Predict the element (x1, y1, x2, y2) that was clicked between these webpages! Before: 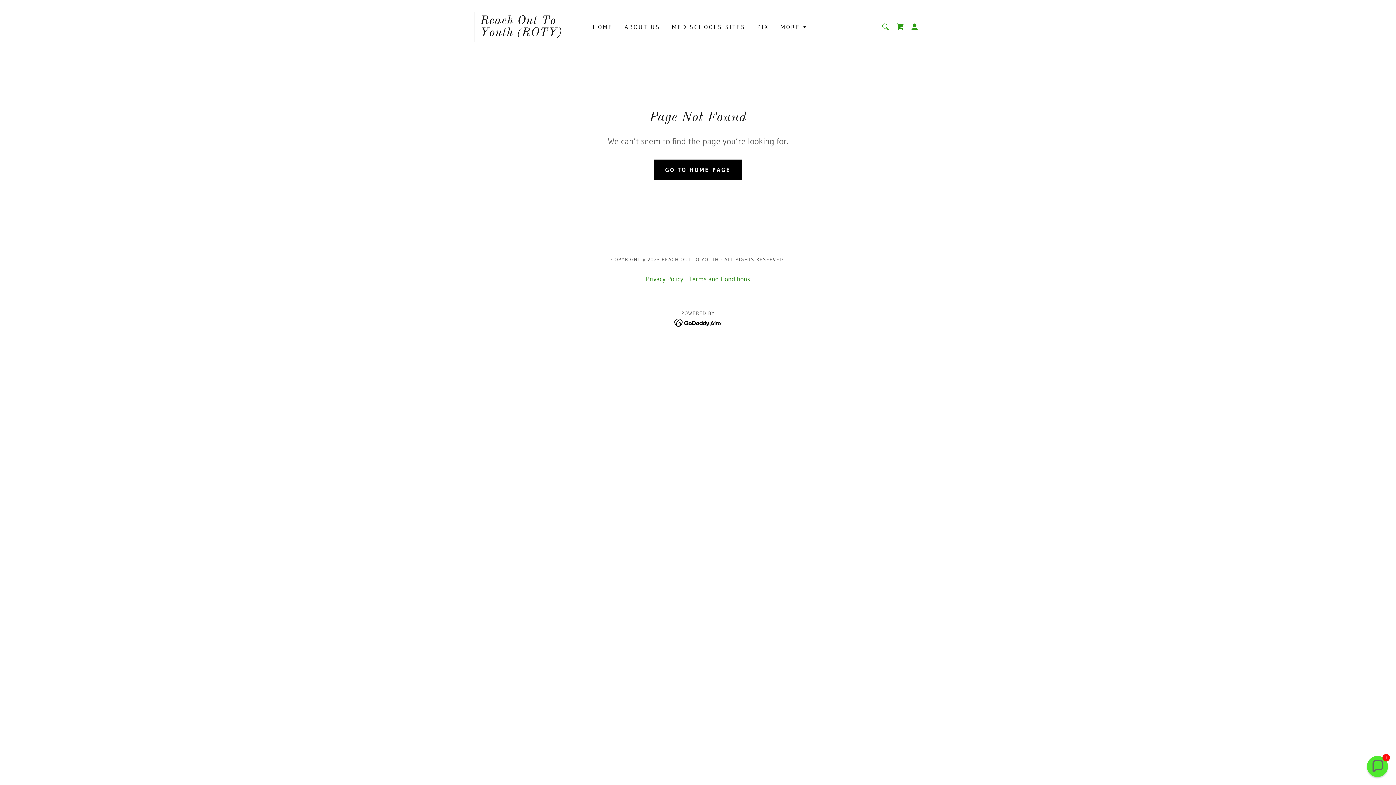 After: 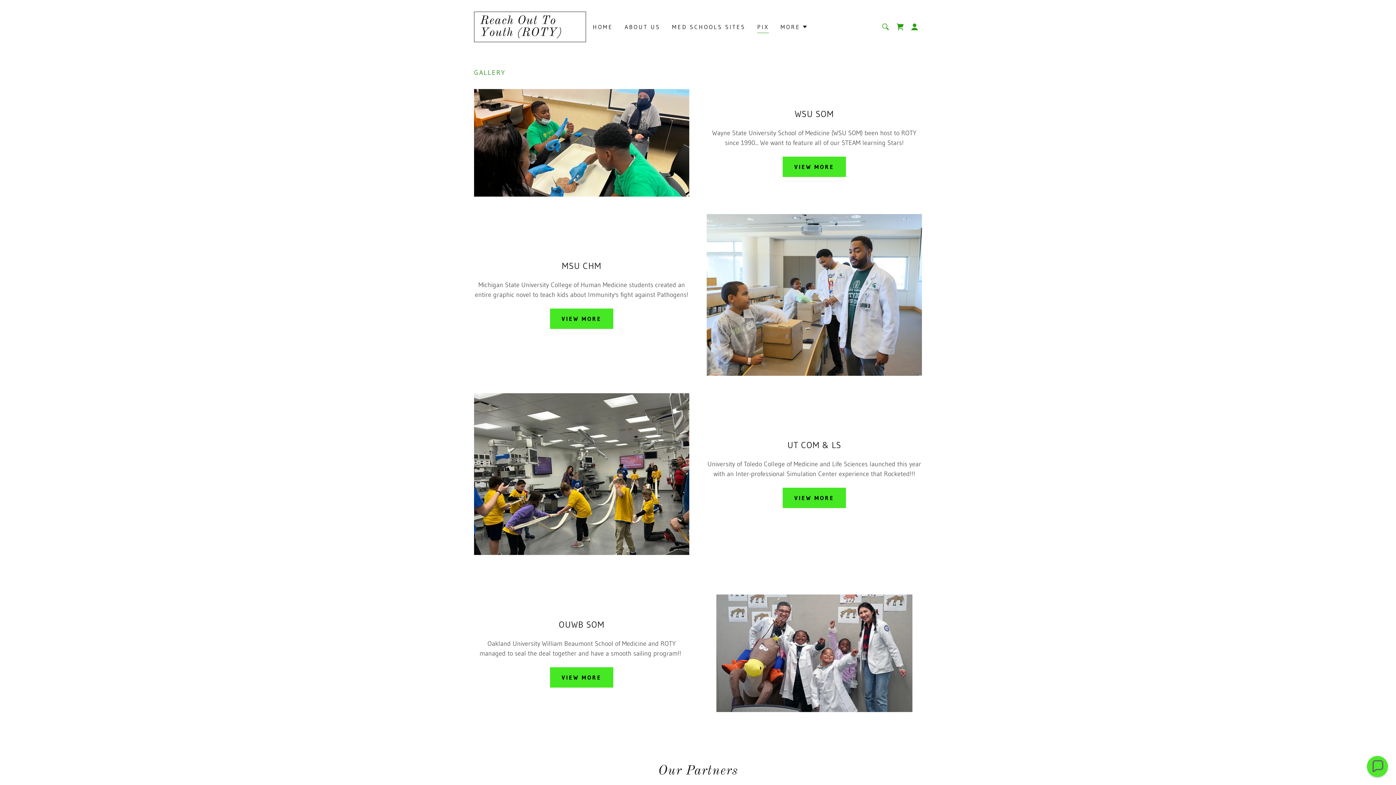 Action: bbox: (755, 20, 771, 33) label: PIX